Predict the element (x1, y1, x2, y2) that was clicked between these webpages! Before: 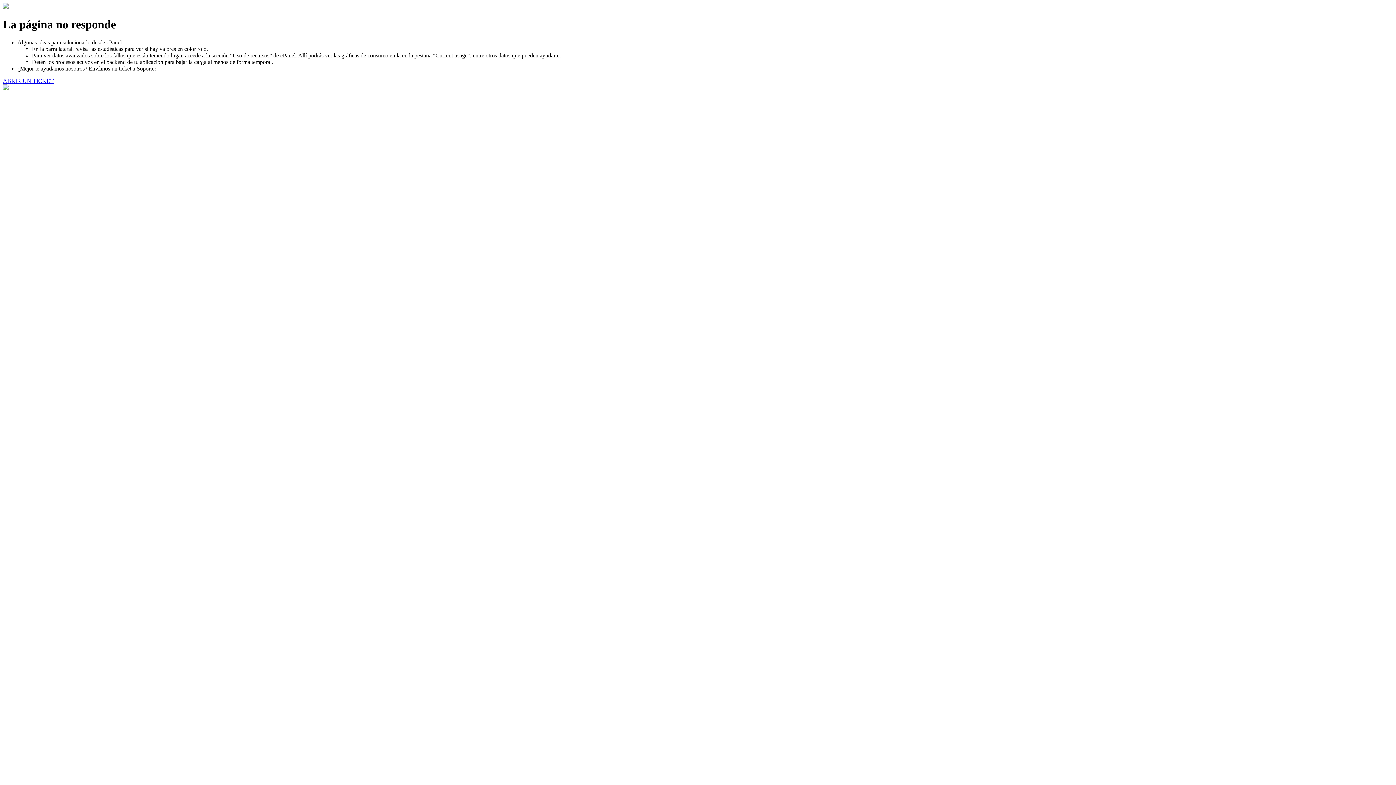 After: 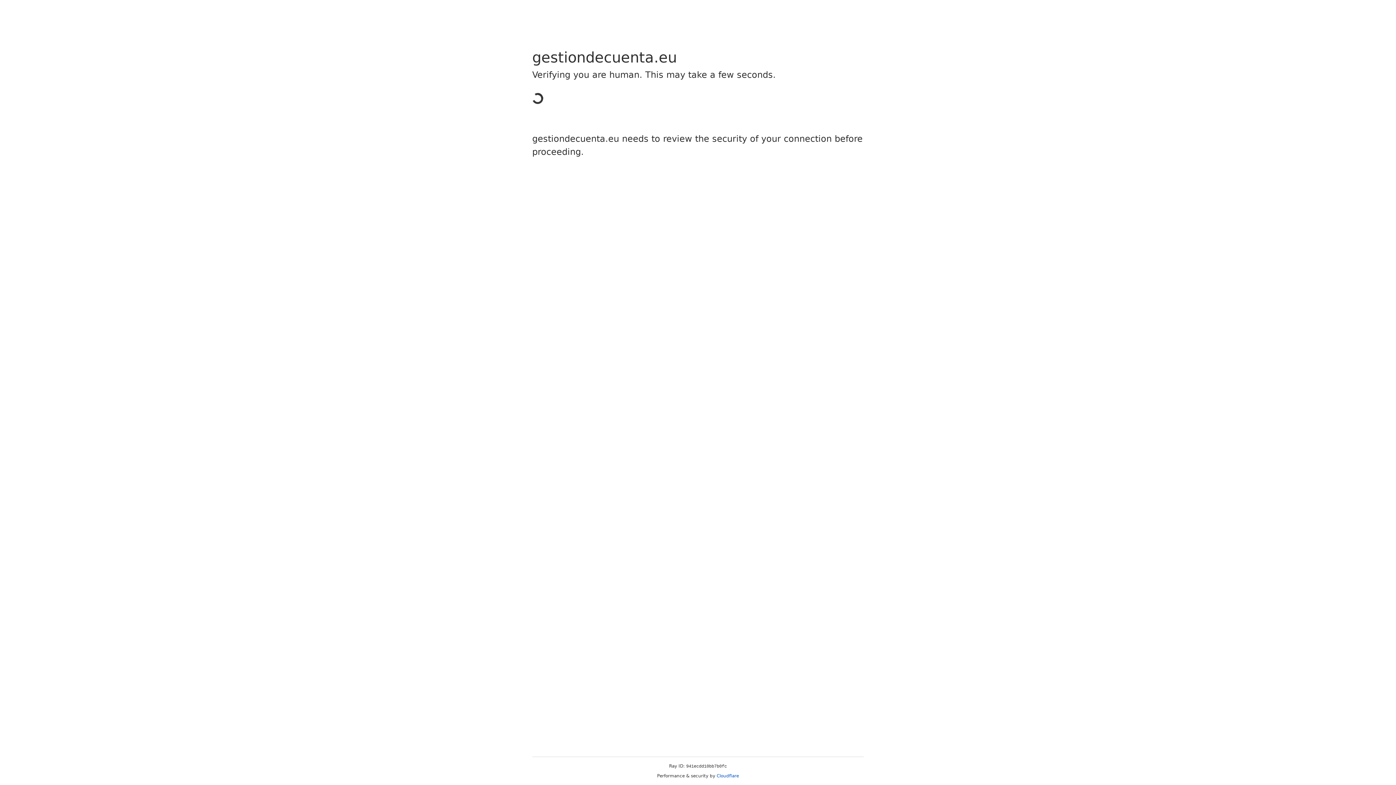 Action: label: ABRIR UN TICKET bbox: (2, 77, 53, 83)